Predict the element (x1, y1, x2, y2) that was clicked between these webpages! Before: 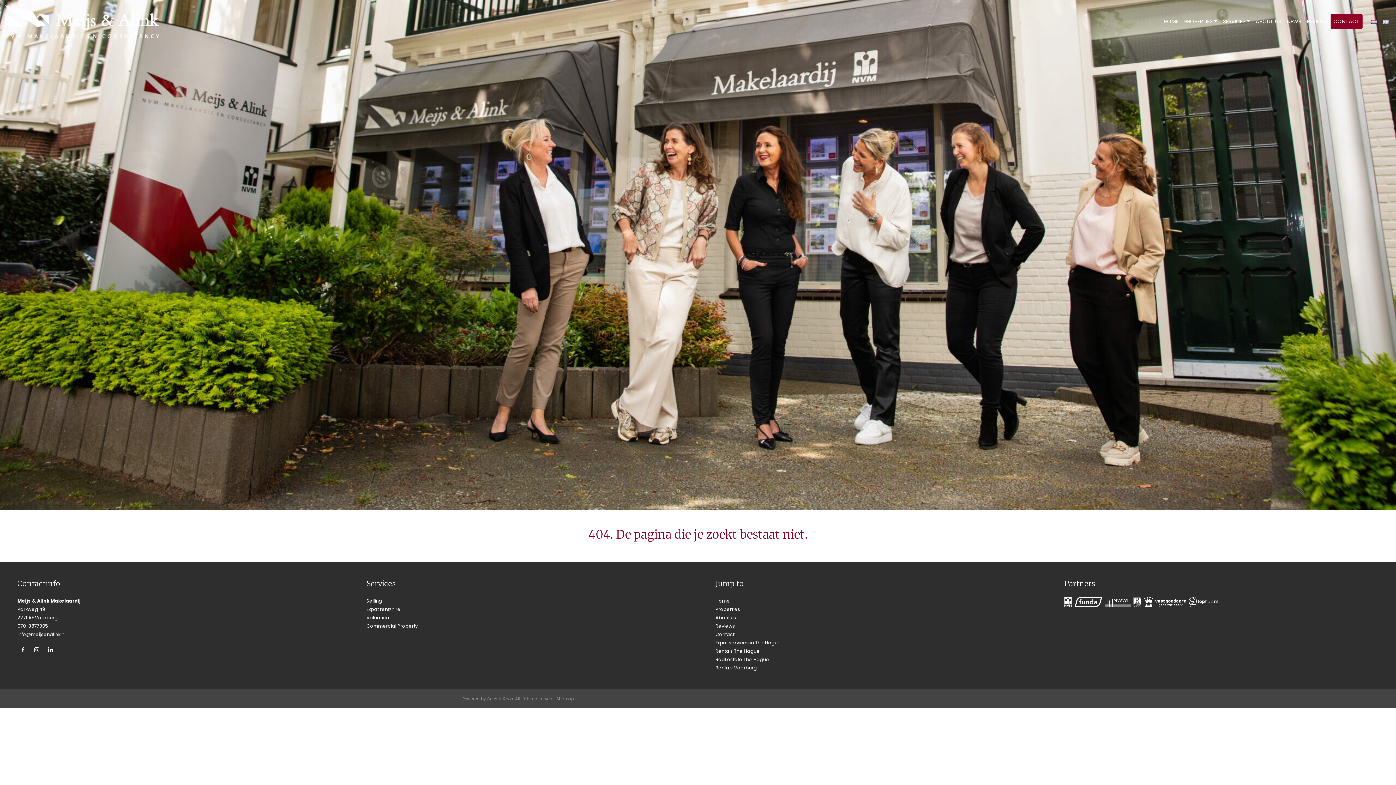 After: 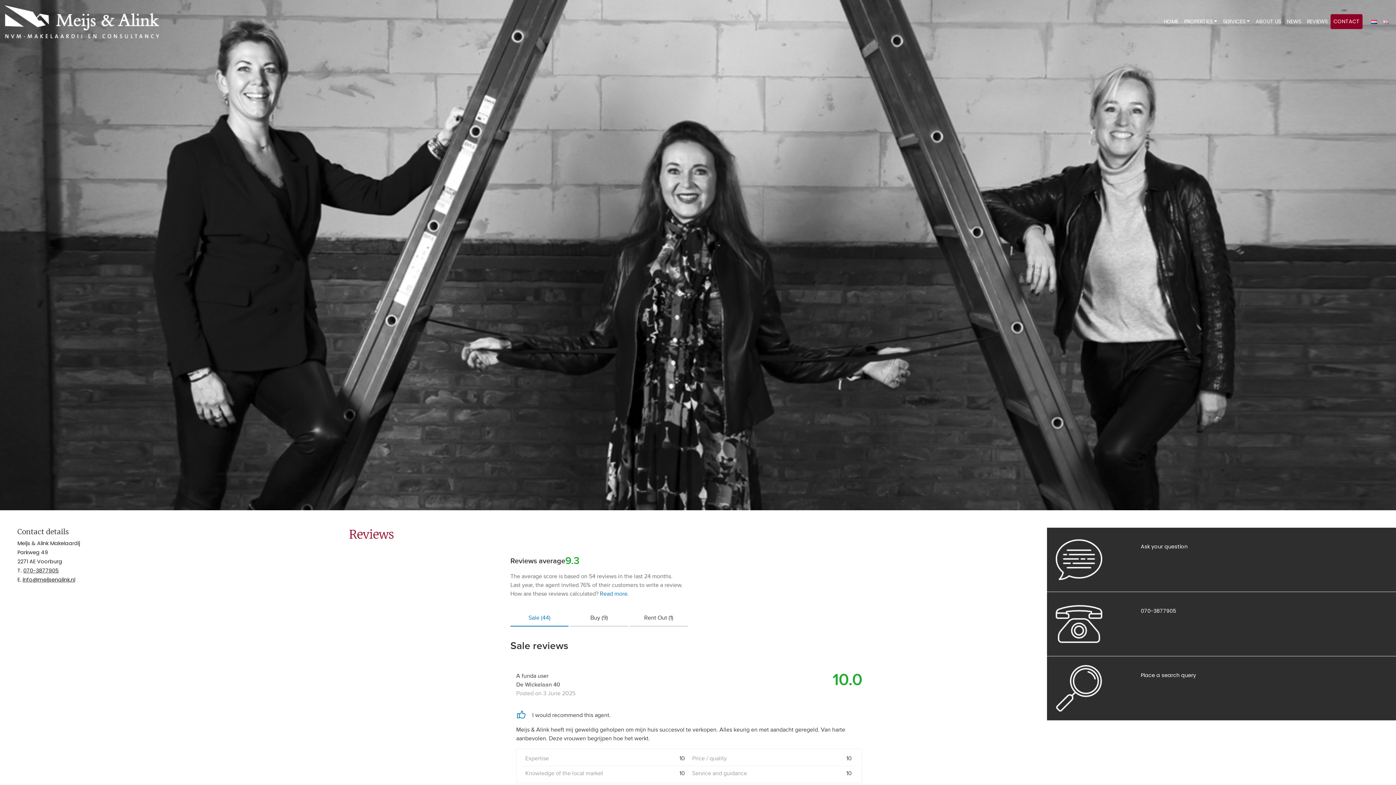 Action: bbox: (1304, 14, 1330, 29) label: REVIEWS